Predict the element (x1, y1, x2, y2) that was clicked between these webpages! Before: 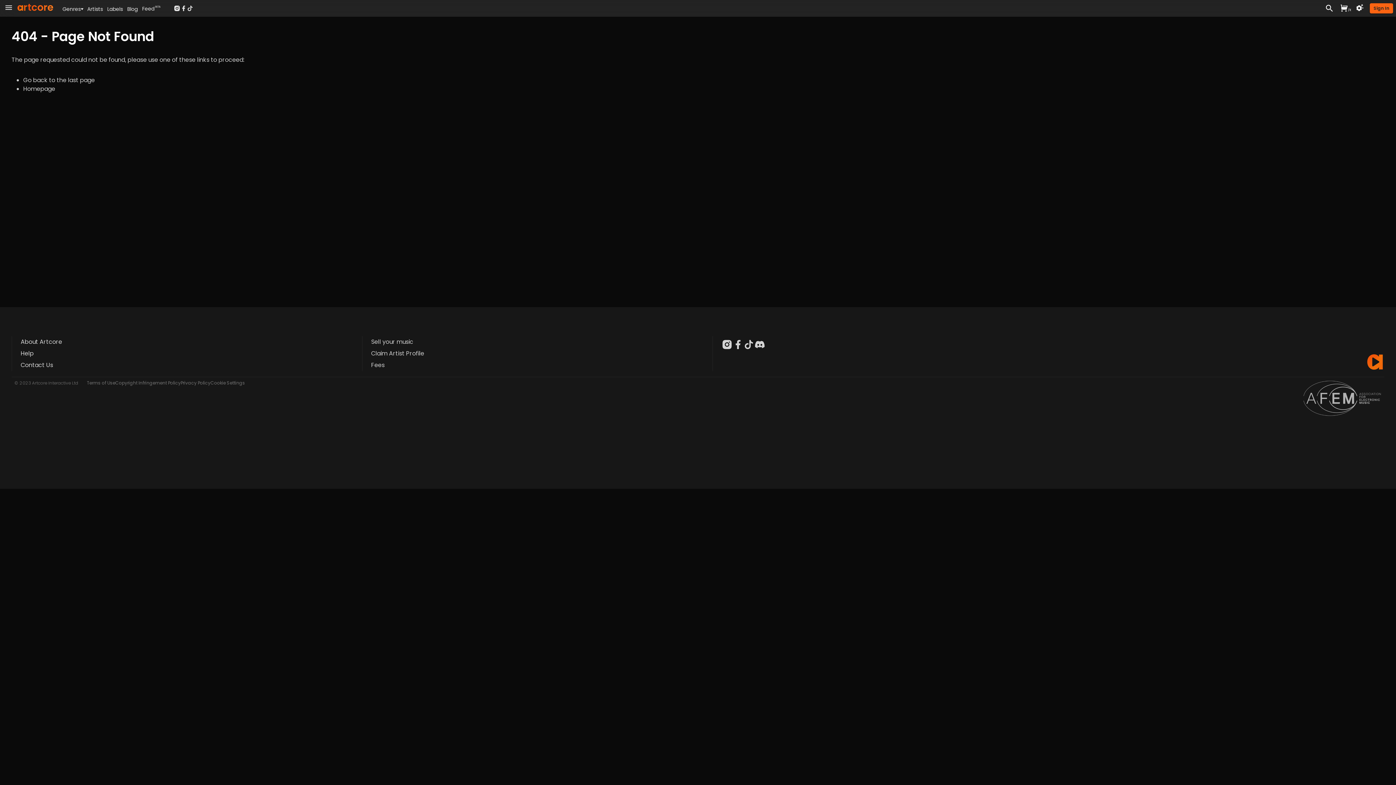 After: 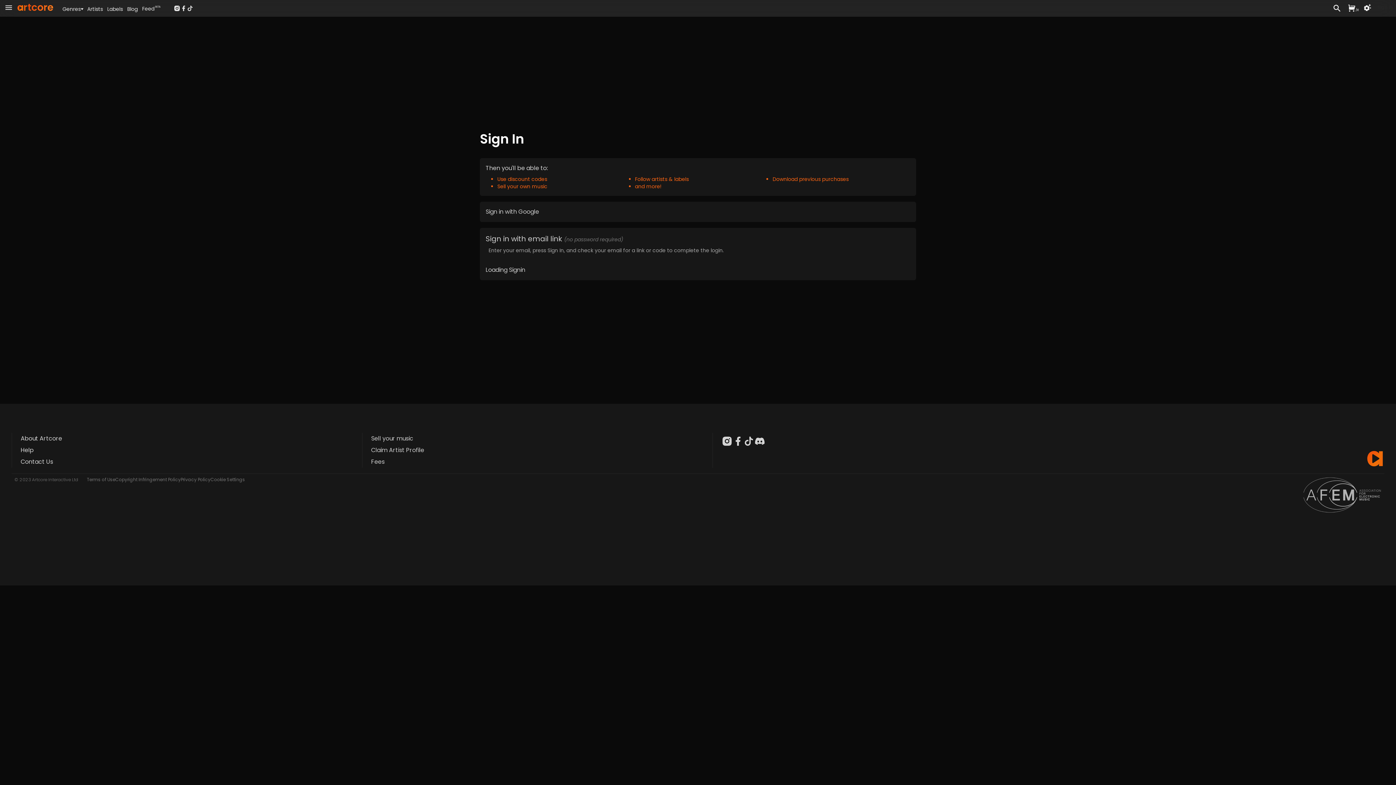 Action: label: Sign In bbox: (1370, 4, 1393, 11)